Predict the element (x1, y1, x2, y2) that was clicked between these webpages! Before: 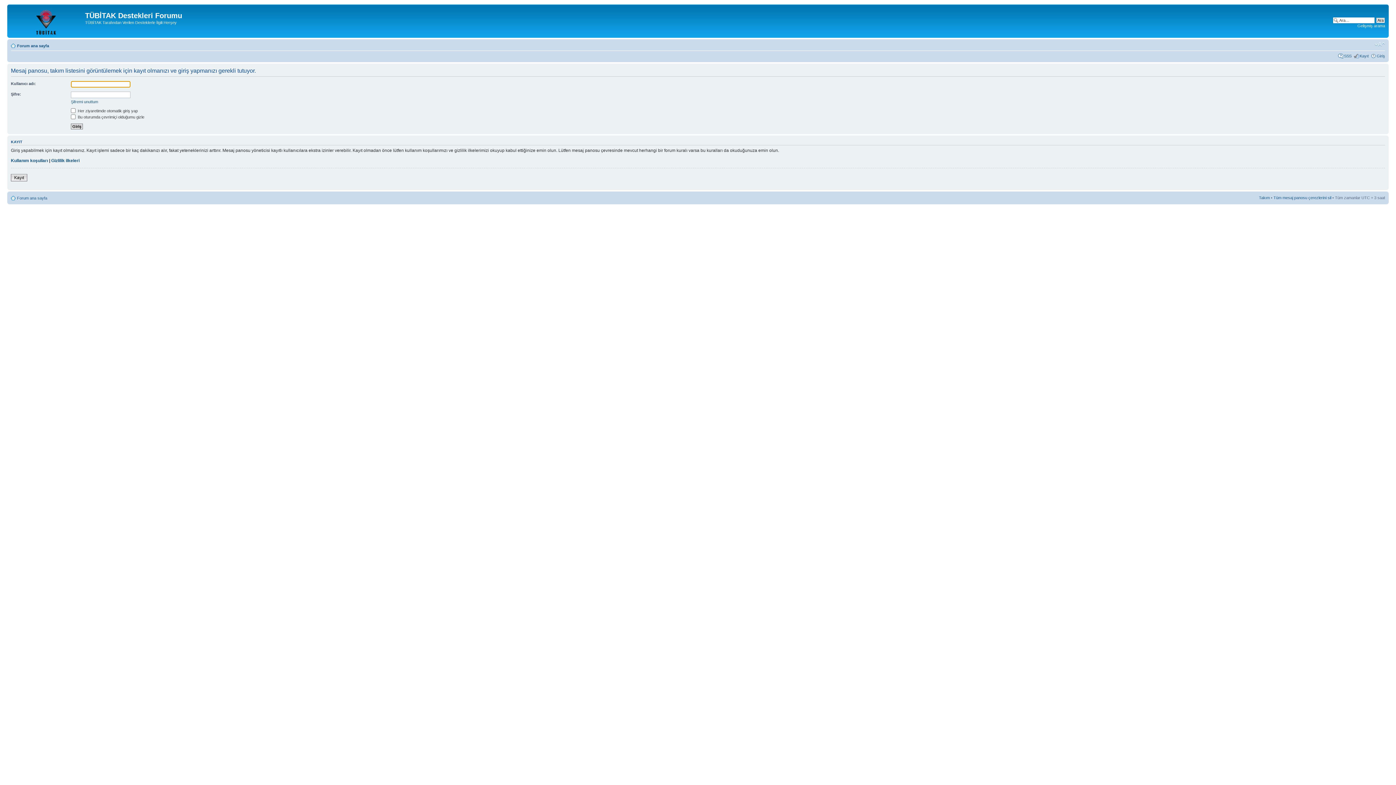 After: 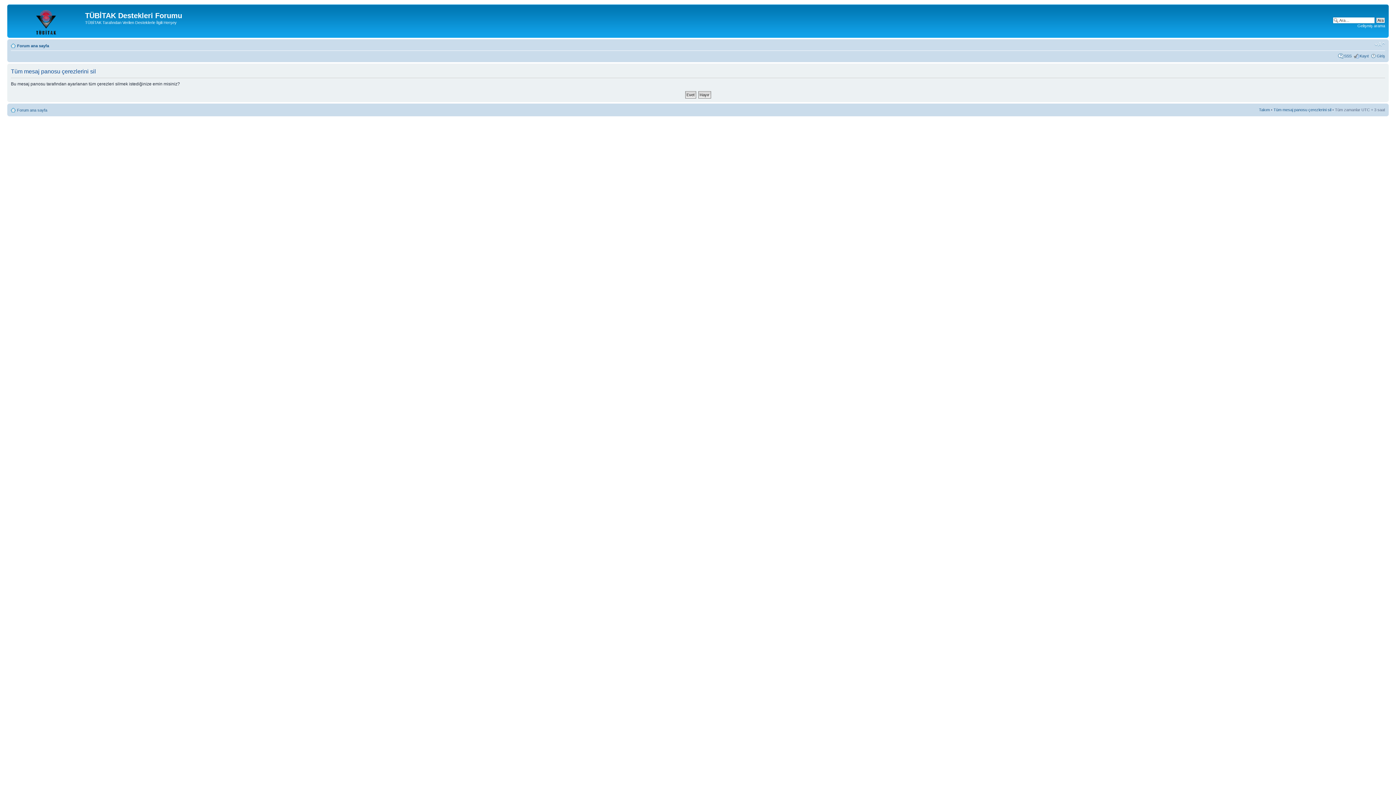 Action: label: Tüm mesaj panosu çerezlerini sil bbox: (1273, 195, 1331, 199)